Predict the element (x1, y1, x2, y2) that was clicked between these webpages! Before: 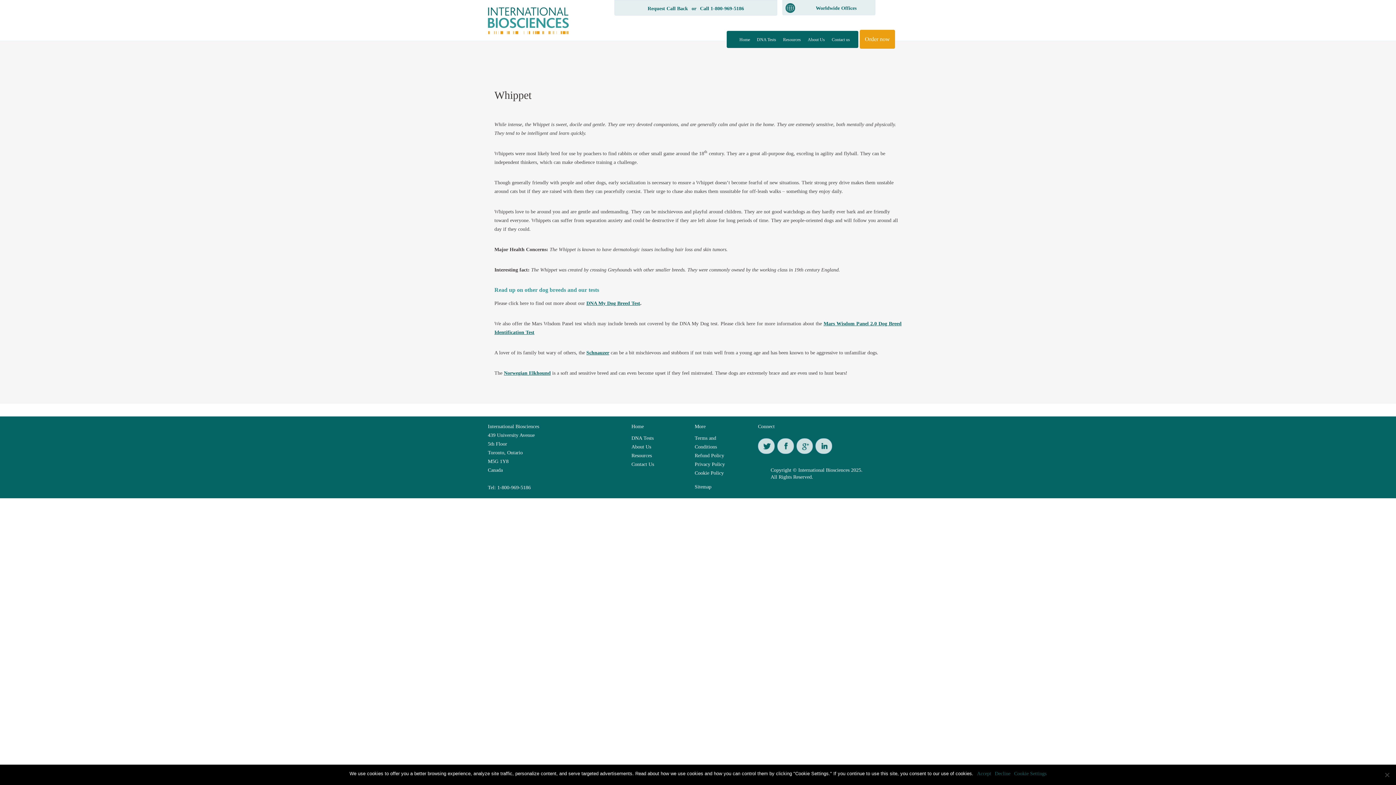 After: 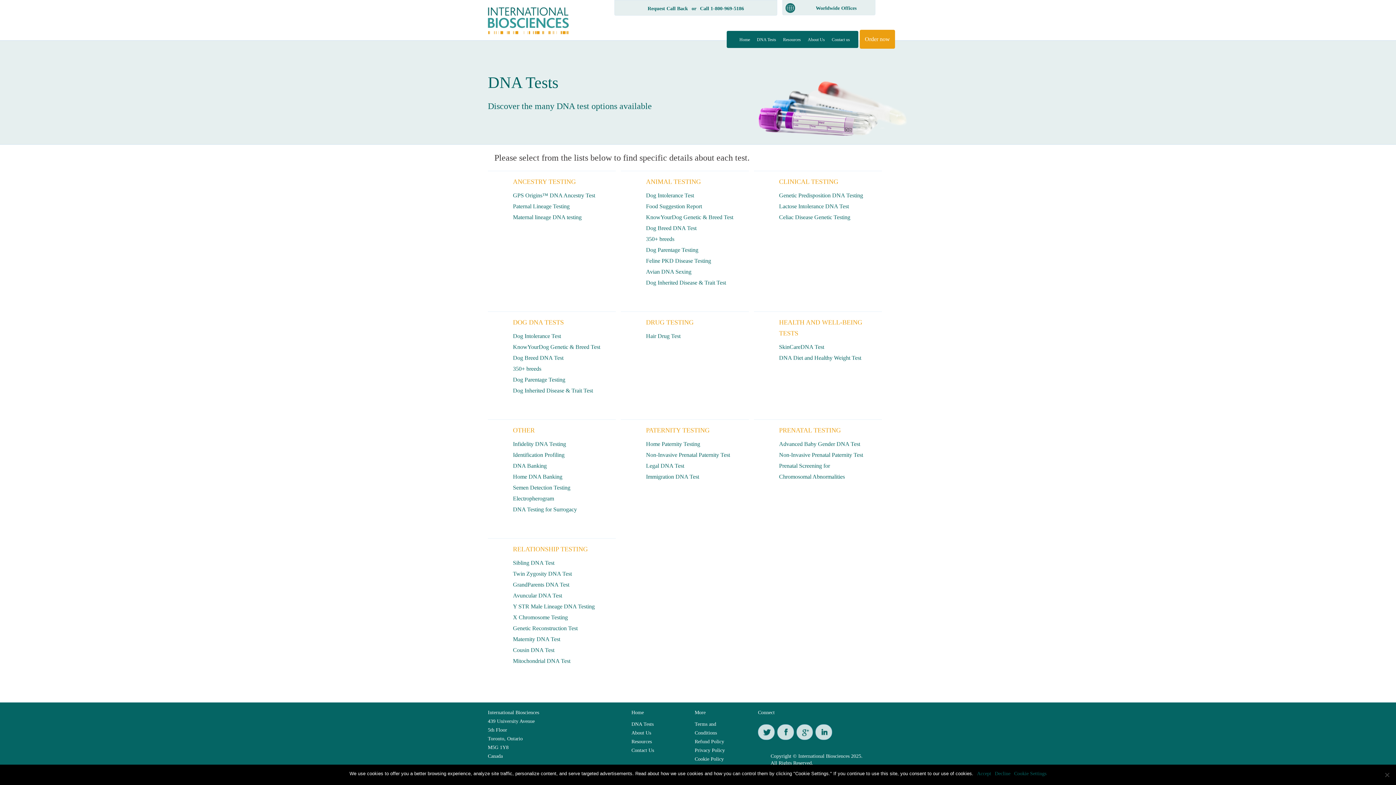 Action: label: DNA Tests bbox: (754, 32, 780, 46)